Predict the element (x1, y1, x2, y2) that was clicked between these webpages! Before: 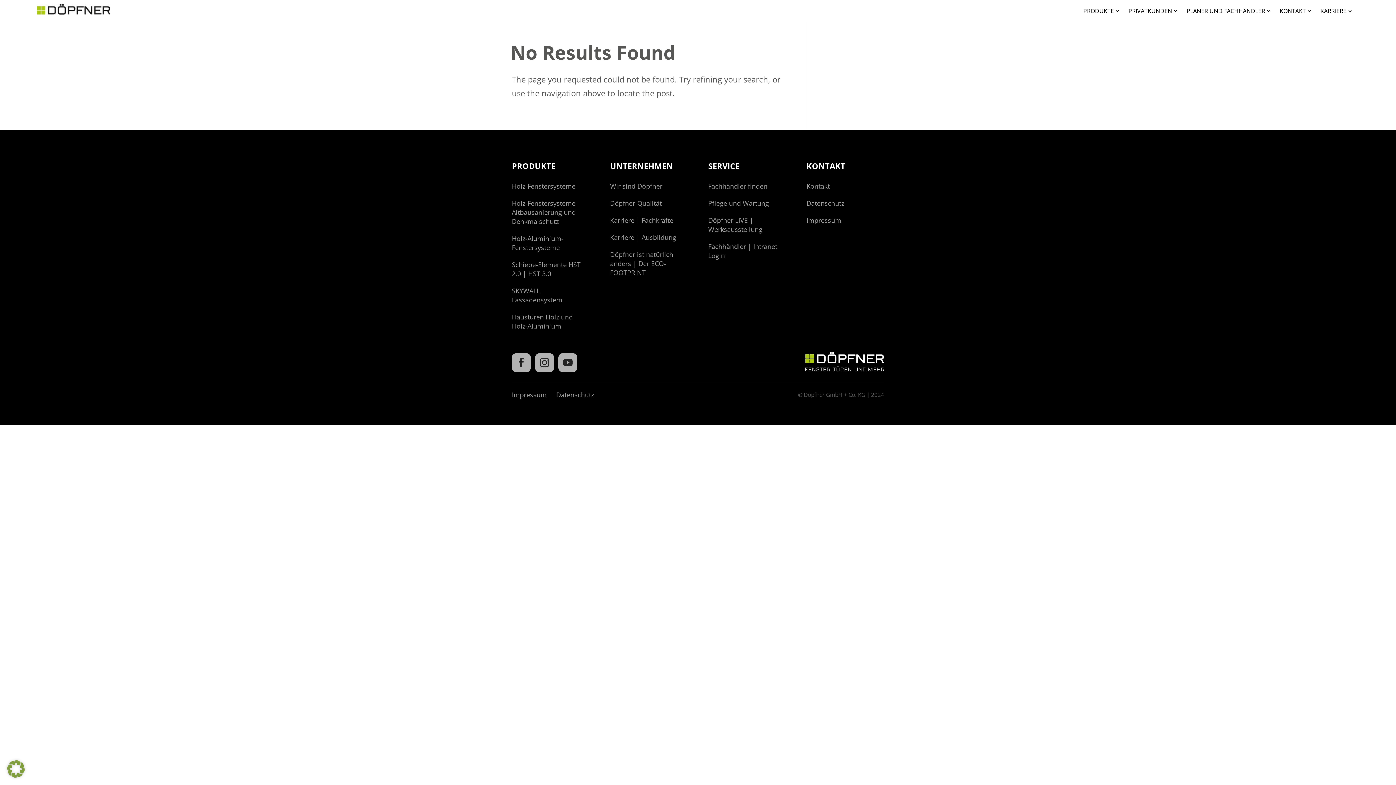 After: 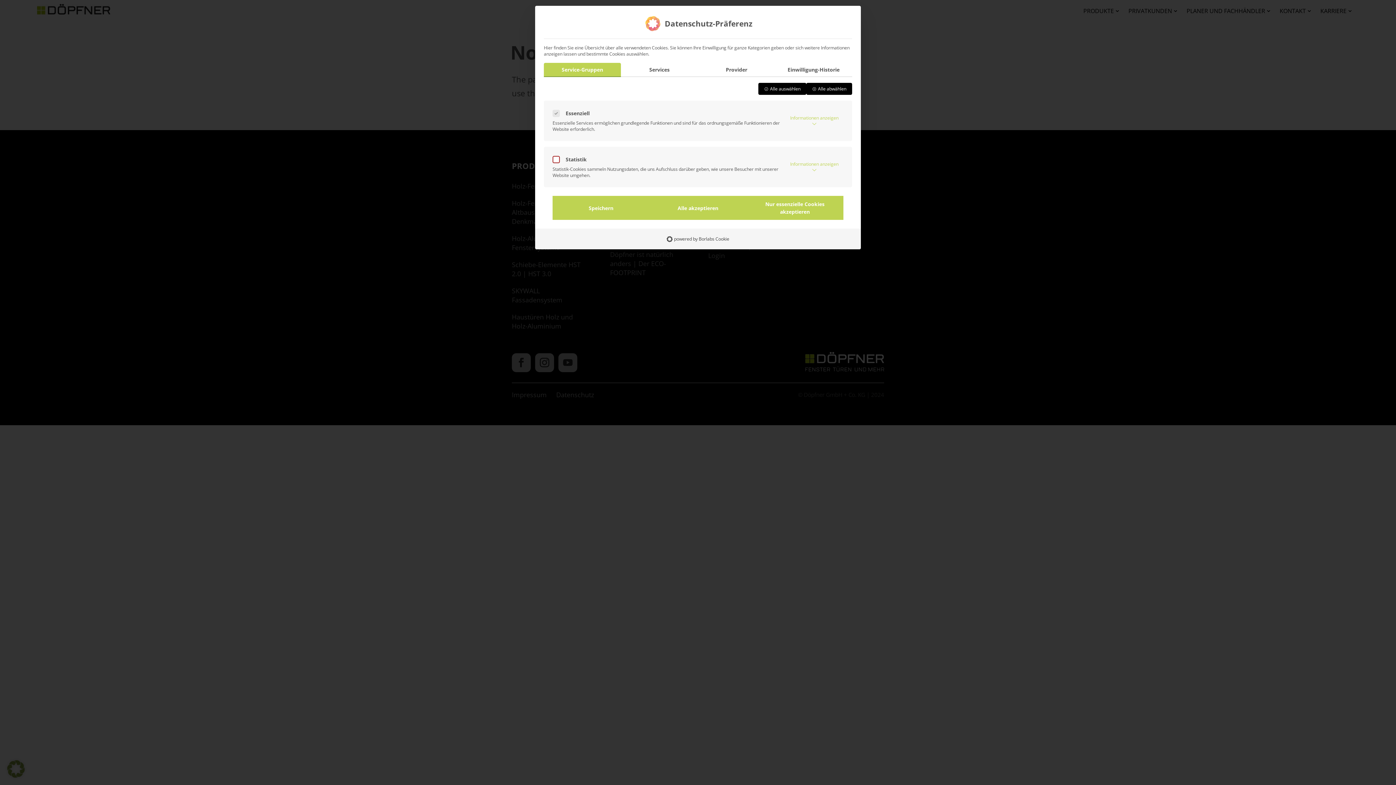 Action: label: Dialog Datenschutz-Präferenz öffnen bbox: (0, 753, 32, 785)